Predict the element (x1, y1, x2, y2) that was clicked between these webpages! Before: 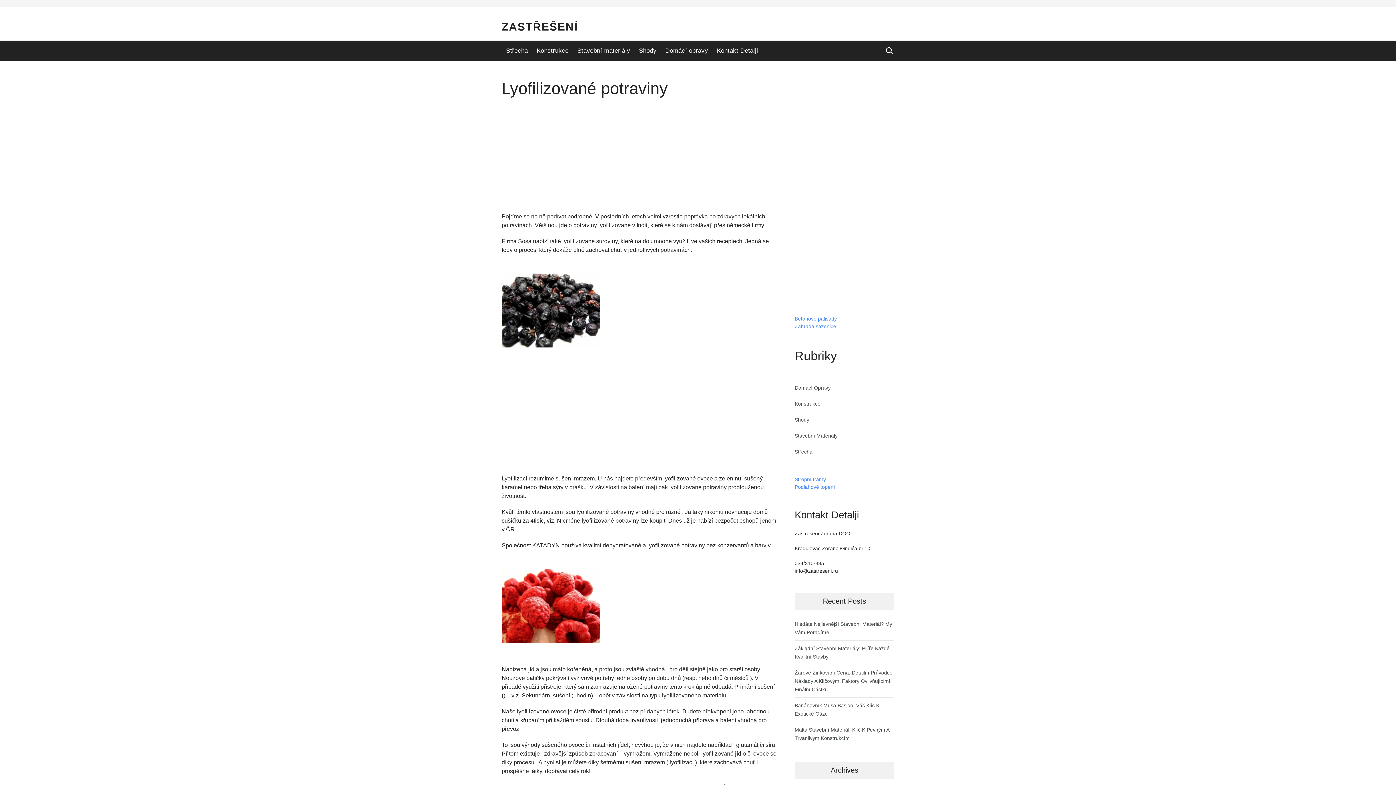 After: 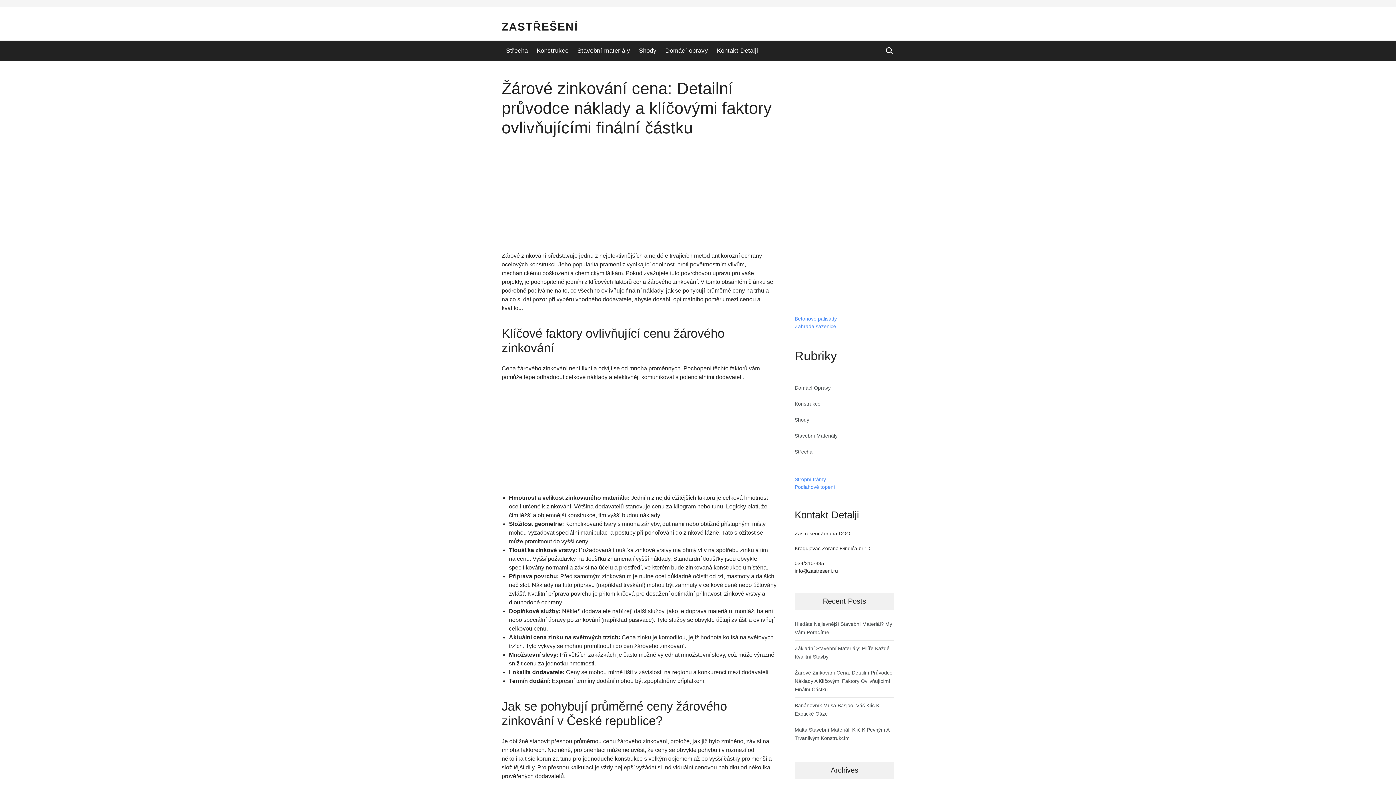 Action: label: Žárové Zinkování Cena: Detailní Průvodce Náklady A Klíčovými Faktory Ovlivňujícími Finální Částku bbox: (794, 670, 892, 692)